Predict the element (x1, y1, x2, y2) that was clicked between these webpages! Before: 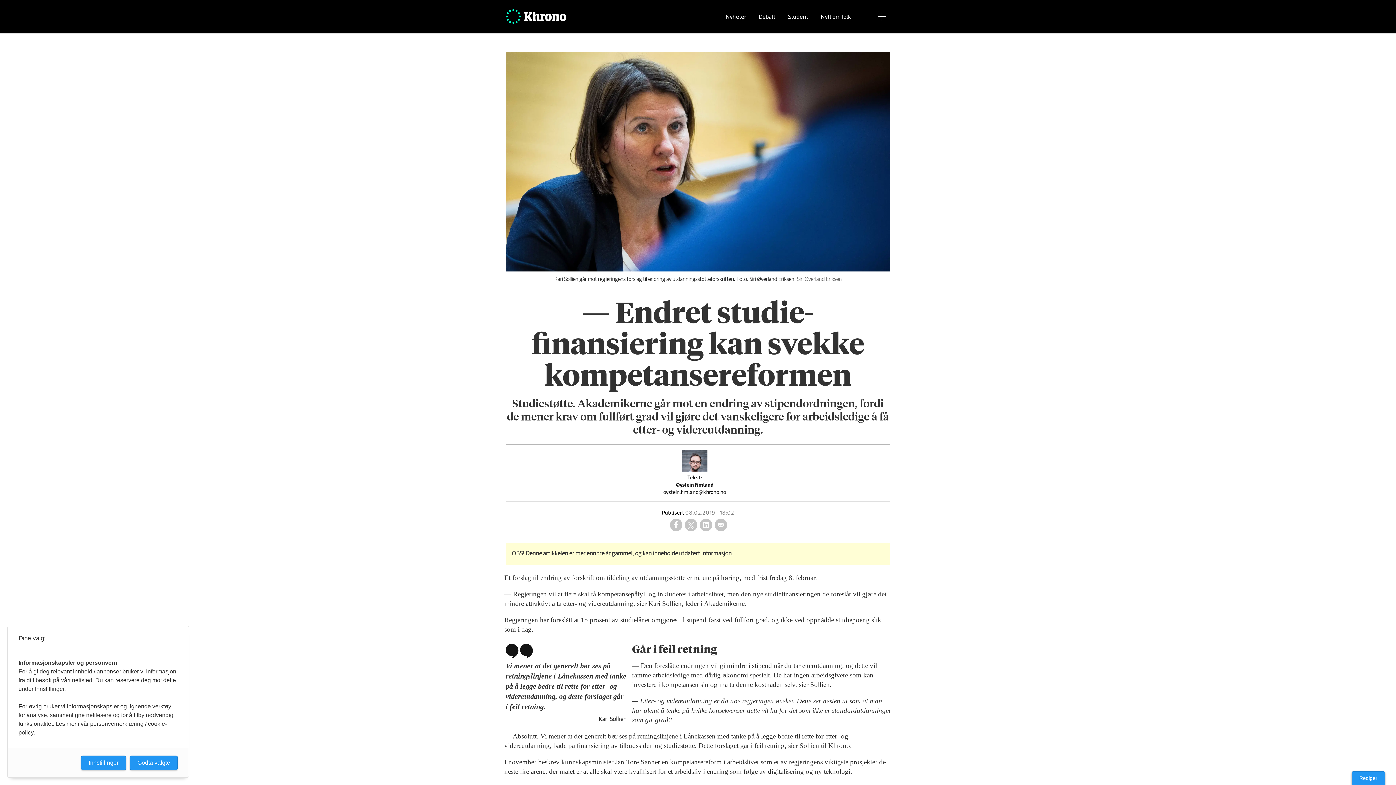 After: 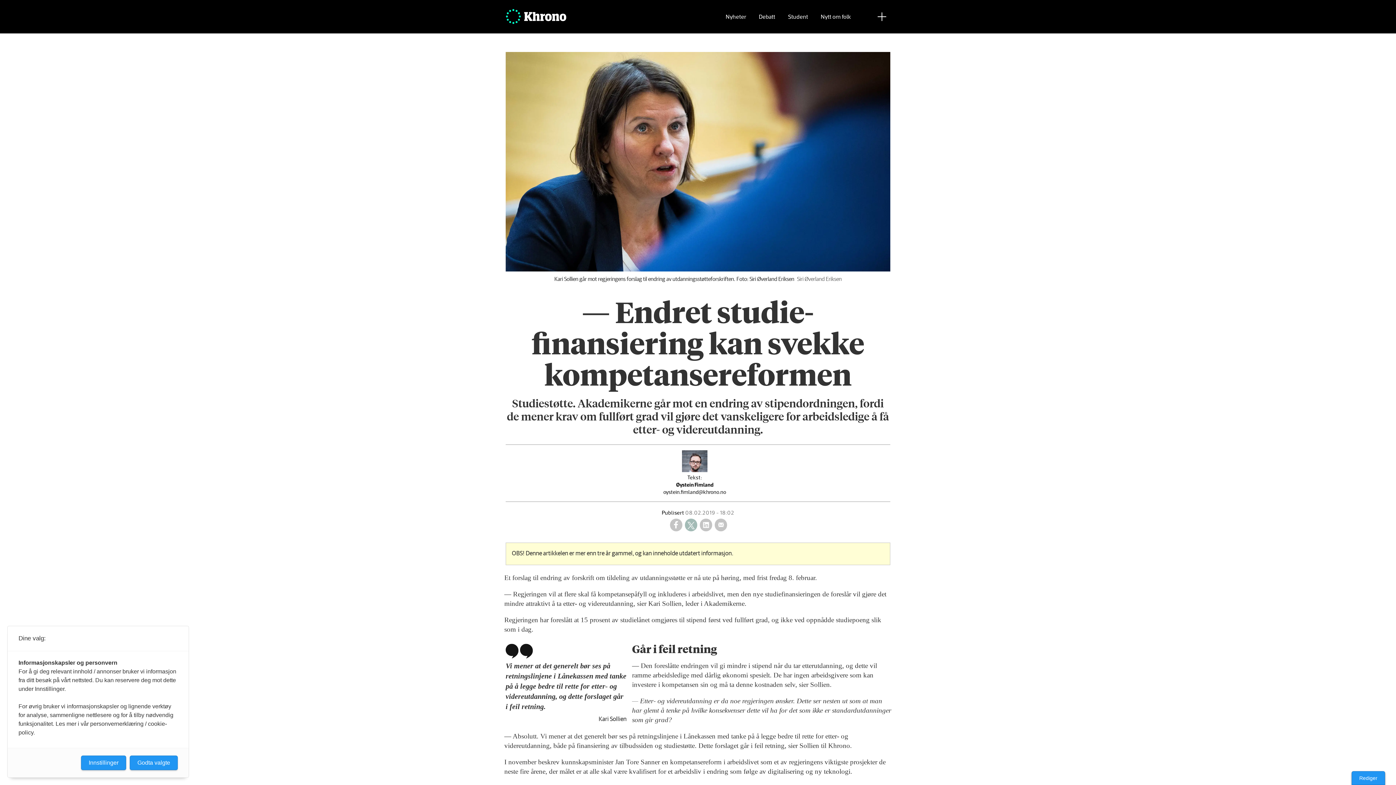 Action: label: Del på Twitter bbox: (684, 519, 697, 531)